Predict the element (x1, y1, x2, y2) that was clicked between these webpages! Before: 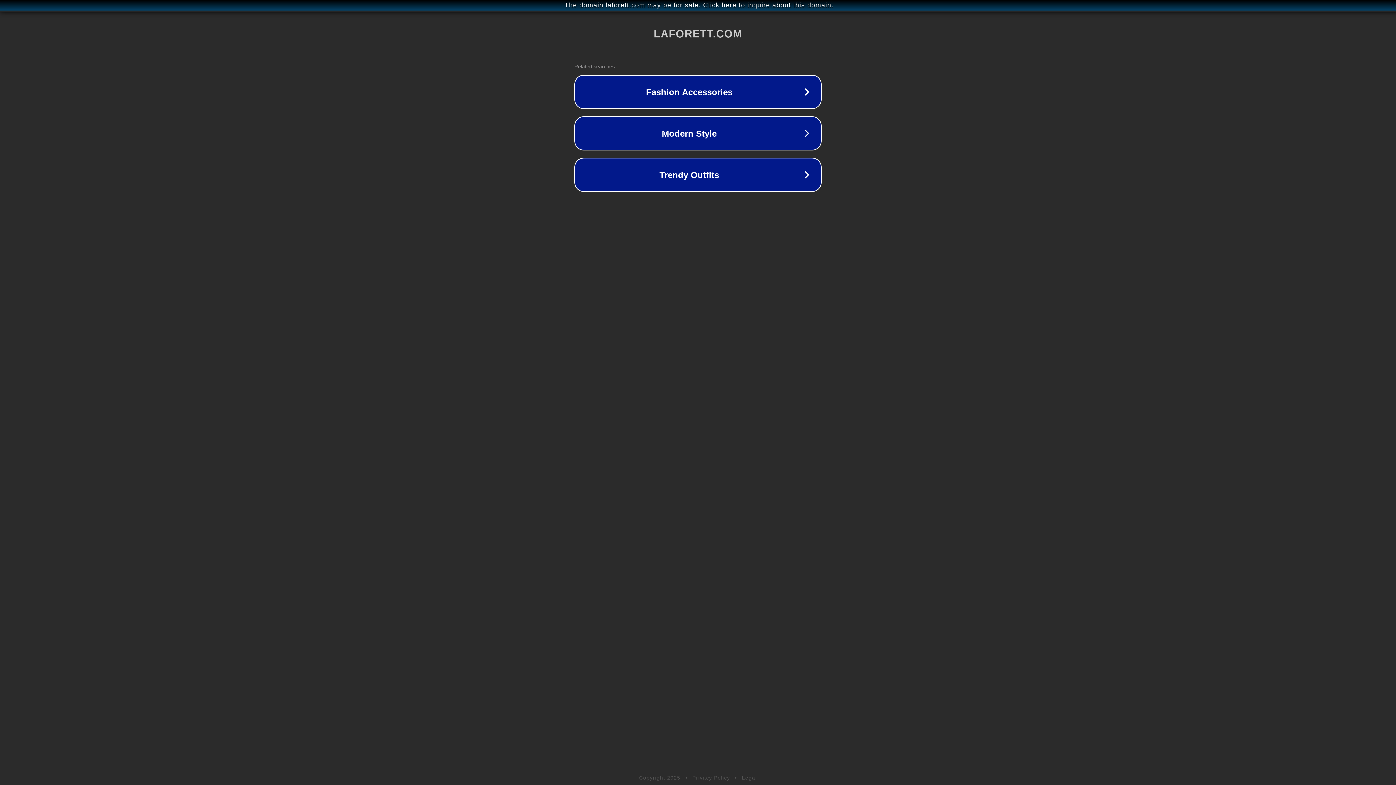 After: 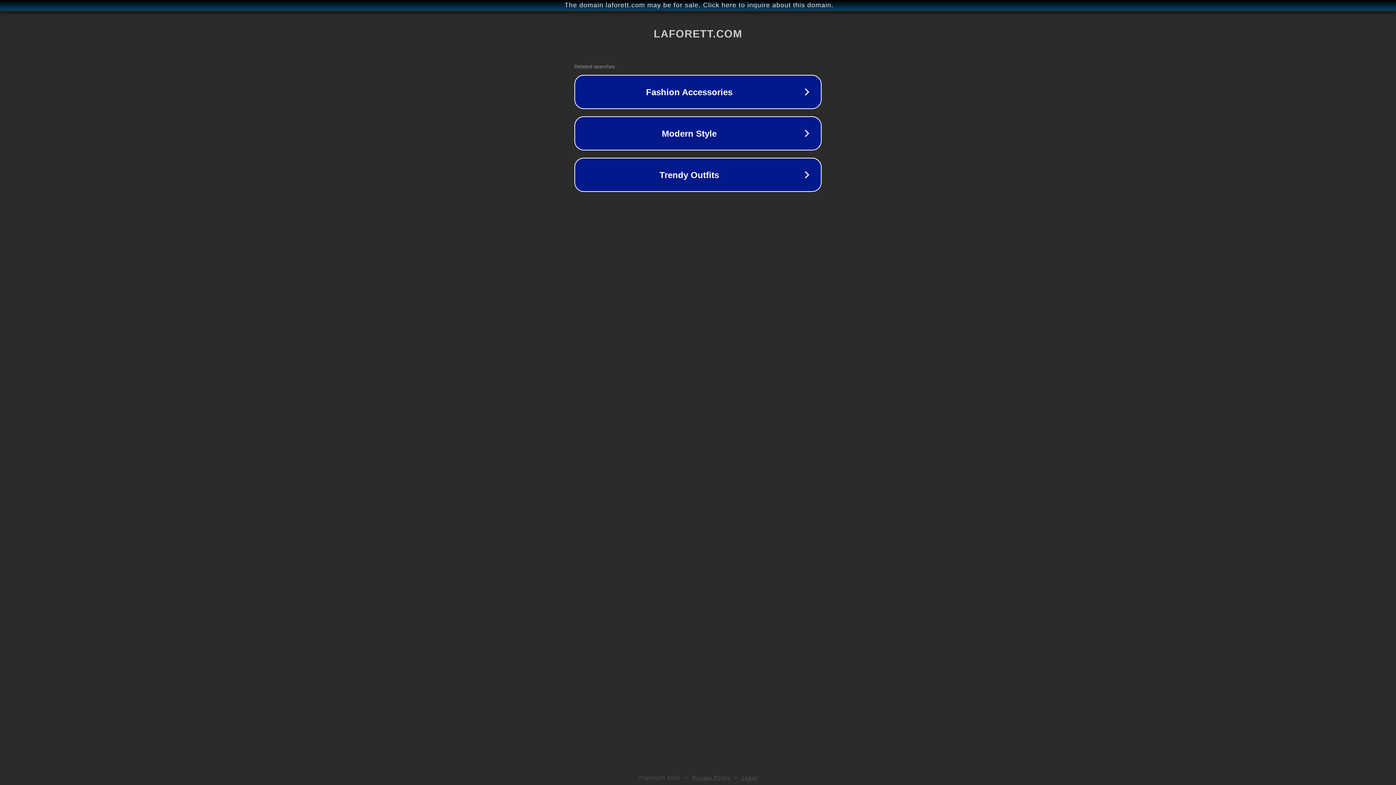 Action: label: Legal bbox: (742, 775, 757, 781)